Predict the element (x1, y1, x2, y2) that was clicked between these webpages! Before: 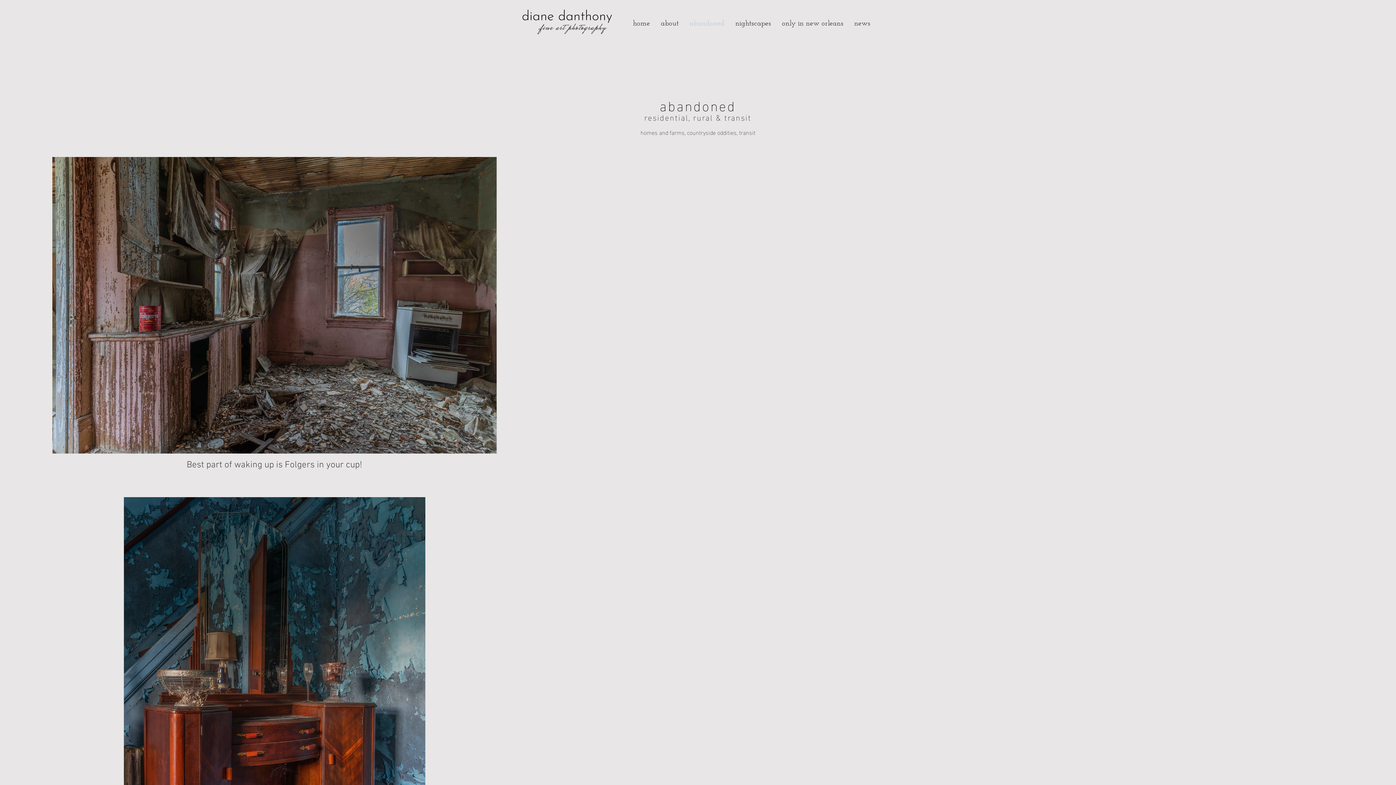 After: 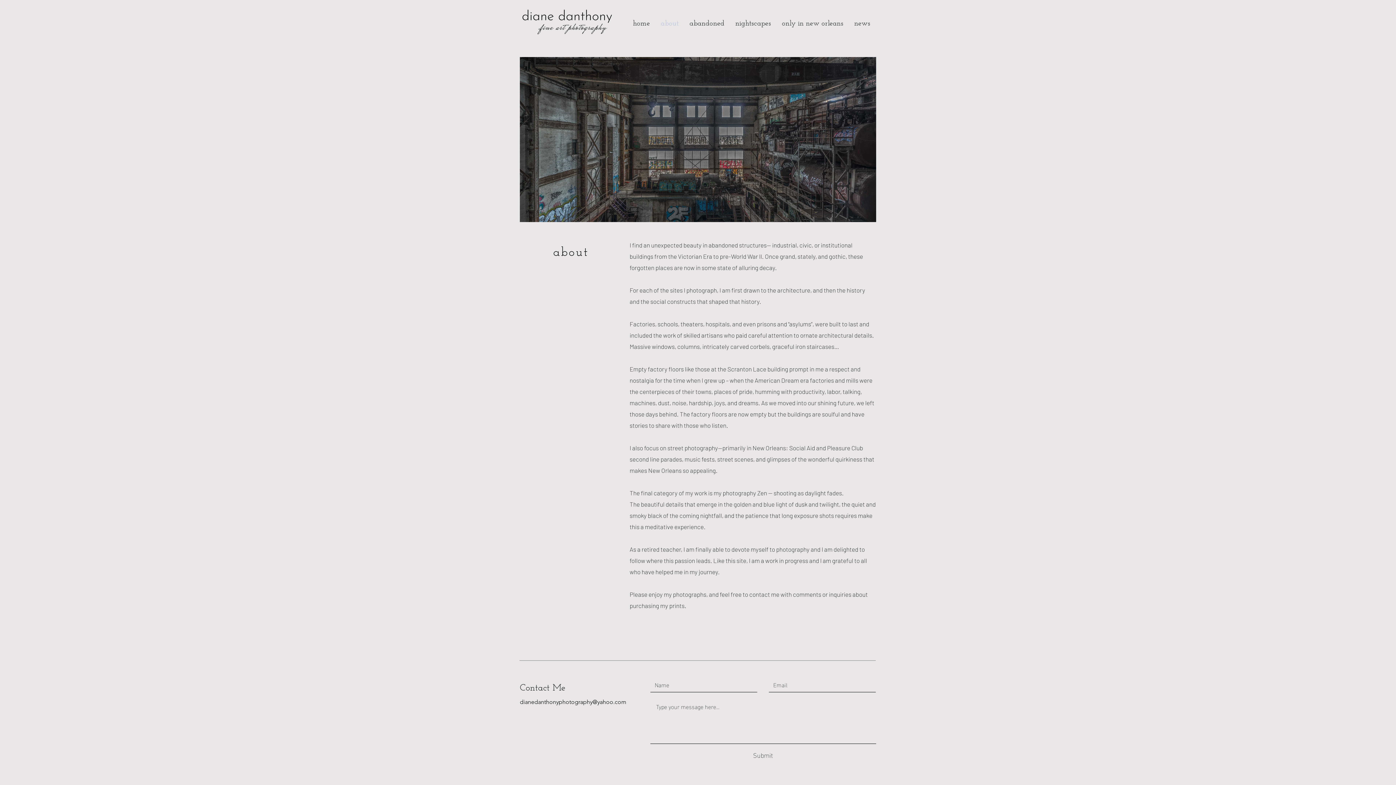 Action: bbox: (655, 14, 684, 32) label: about